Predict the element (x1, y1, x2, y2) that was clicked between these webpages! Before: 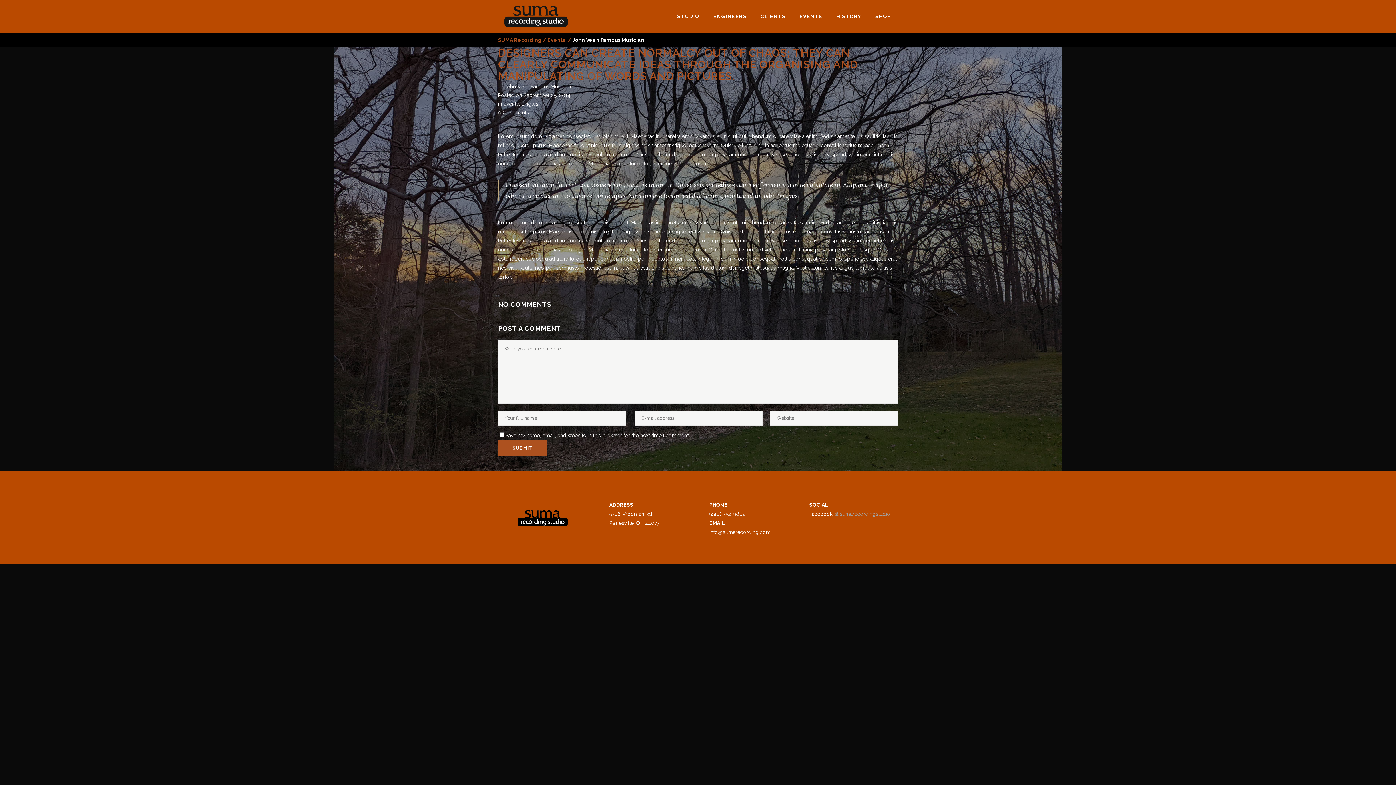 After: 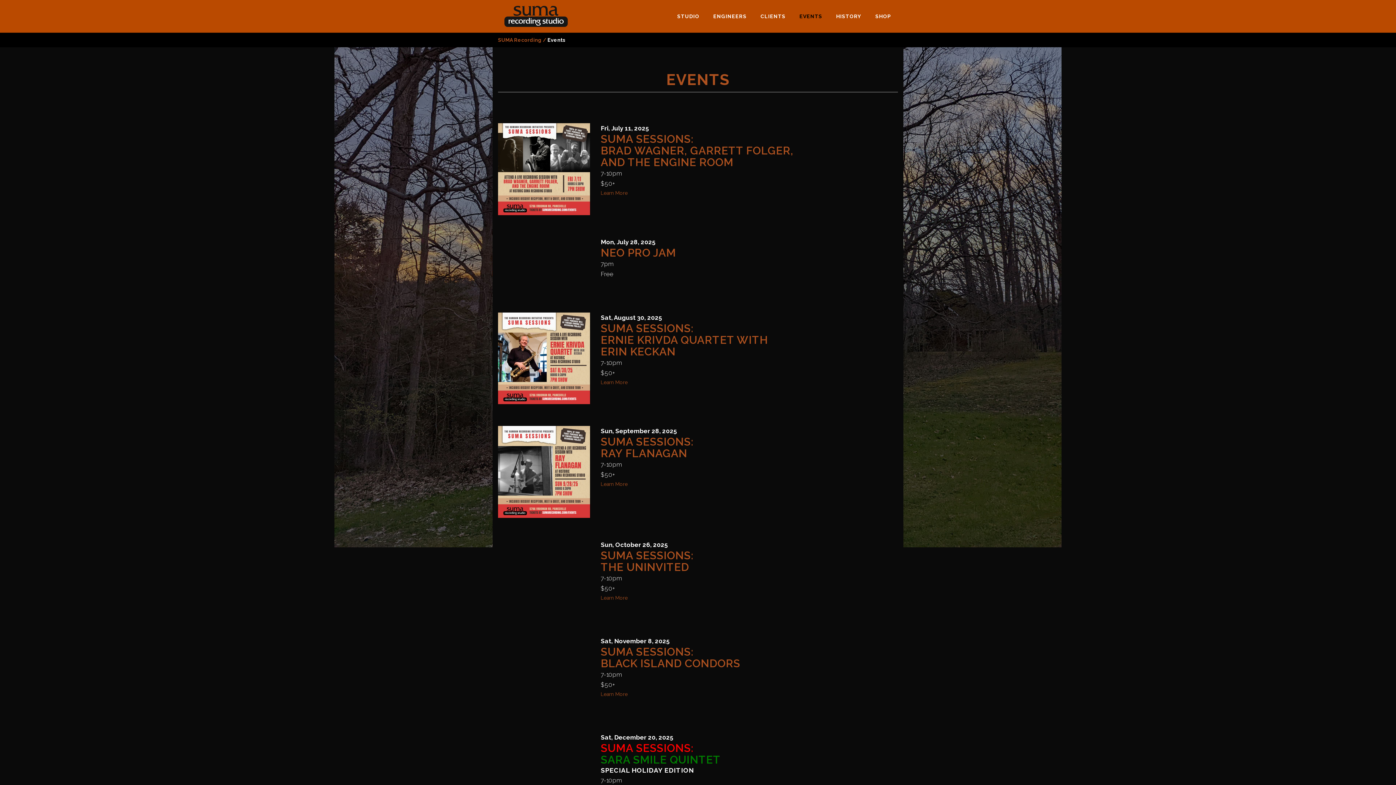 Action: label: EVENTS bbox: (792, 0, 829, 32)